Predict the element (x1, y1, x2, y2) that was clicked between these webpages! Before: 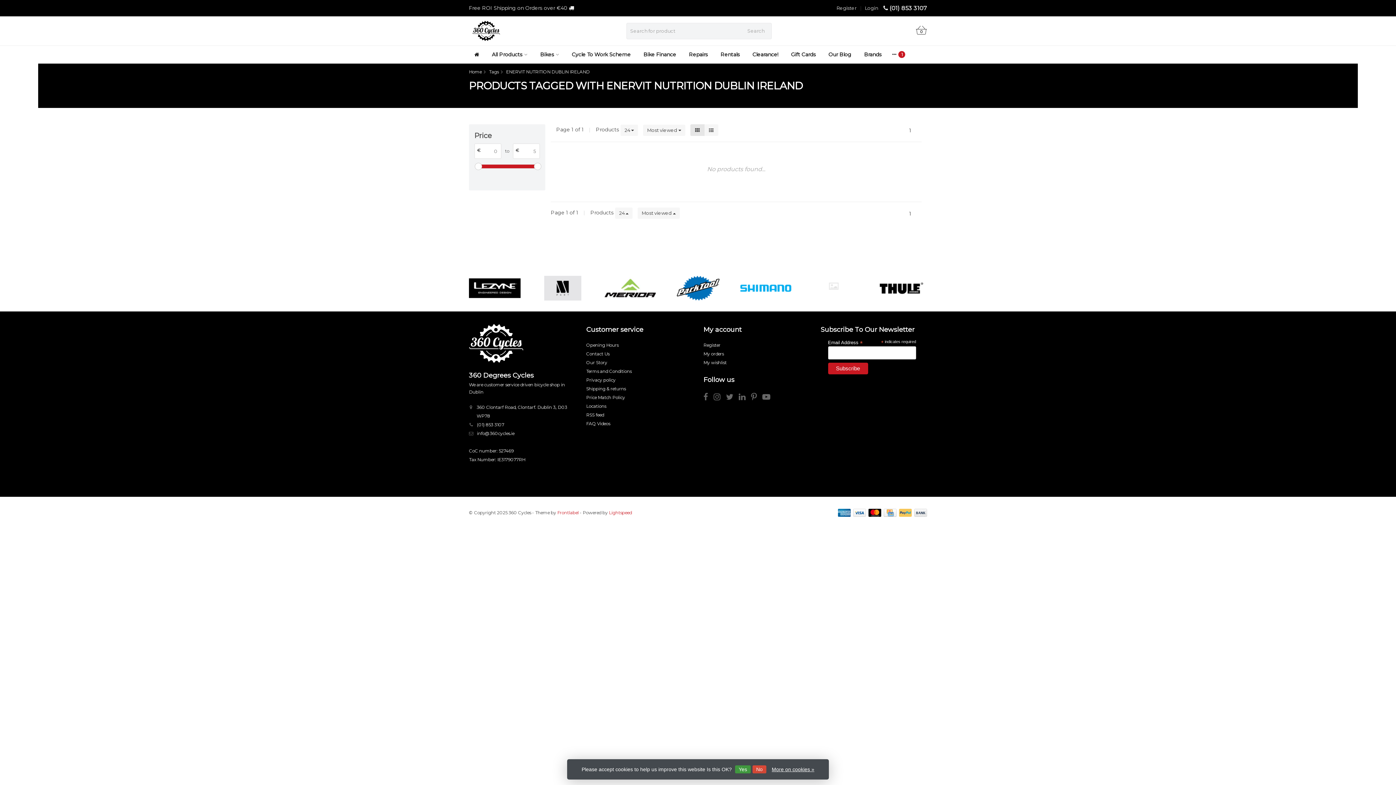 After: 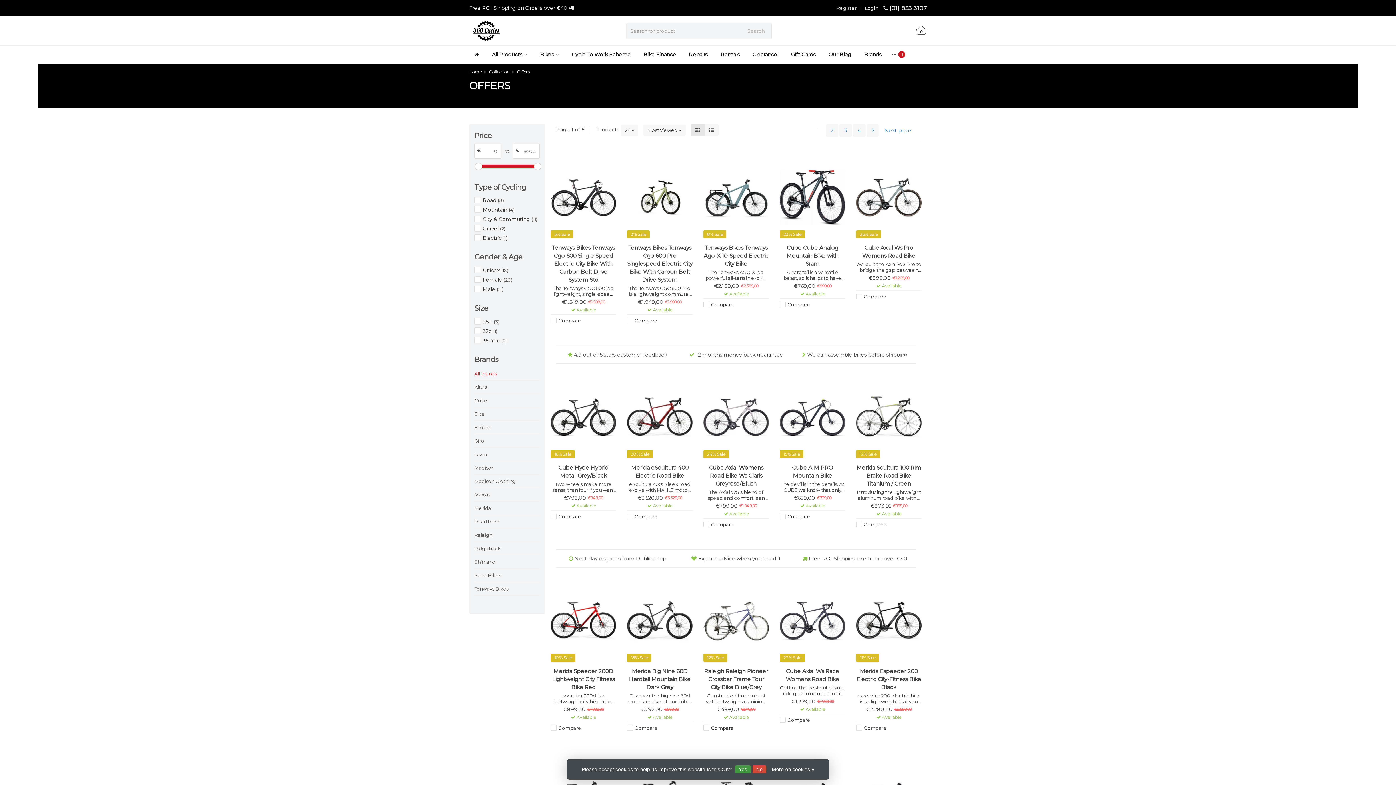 Action: label: Clearance! bbox: (747, 45, 784, 63)